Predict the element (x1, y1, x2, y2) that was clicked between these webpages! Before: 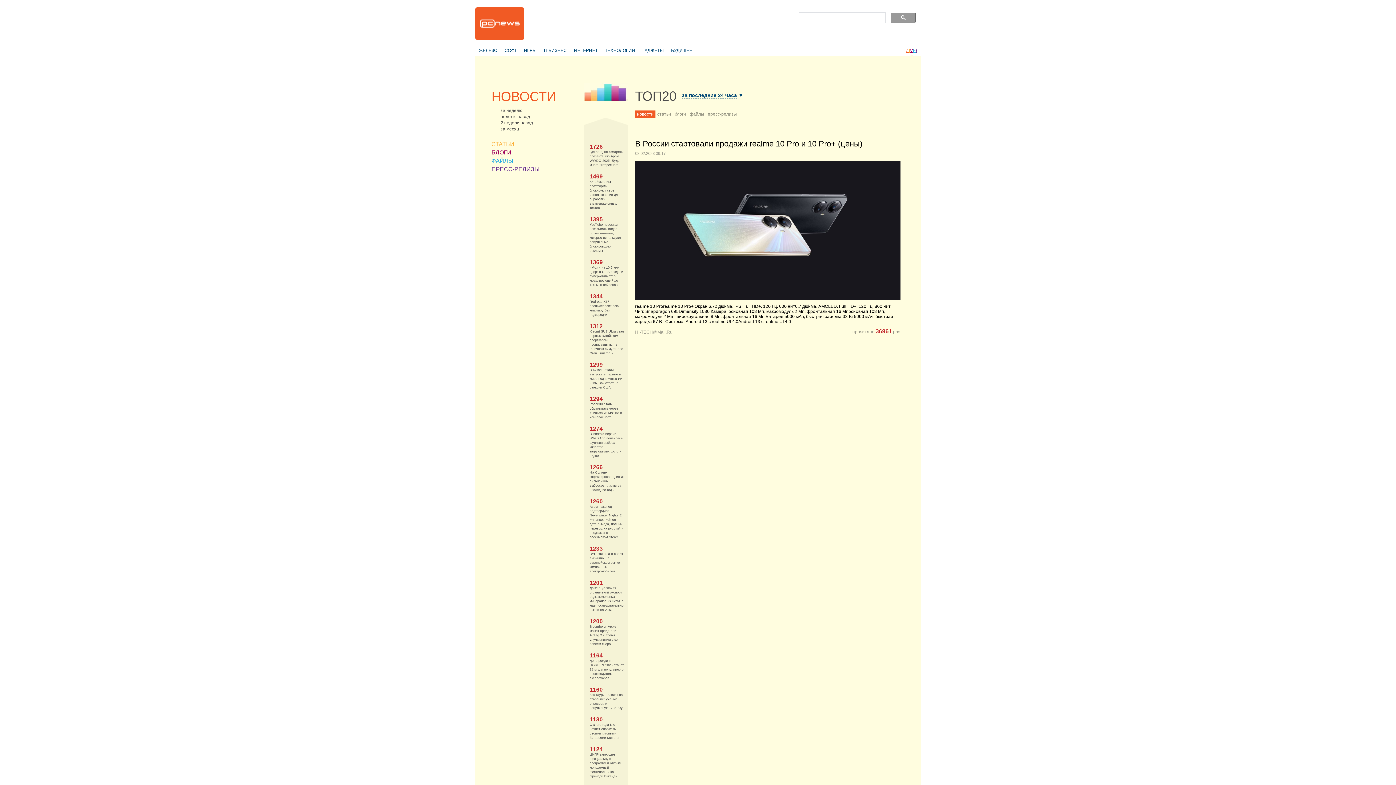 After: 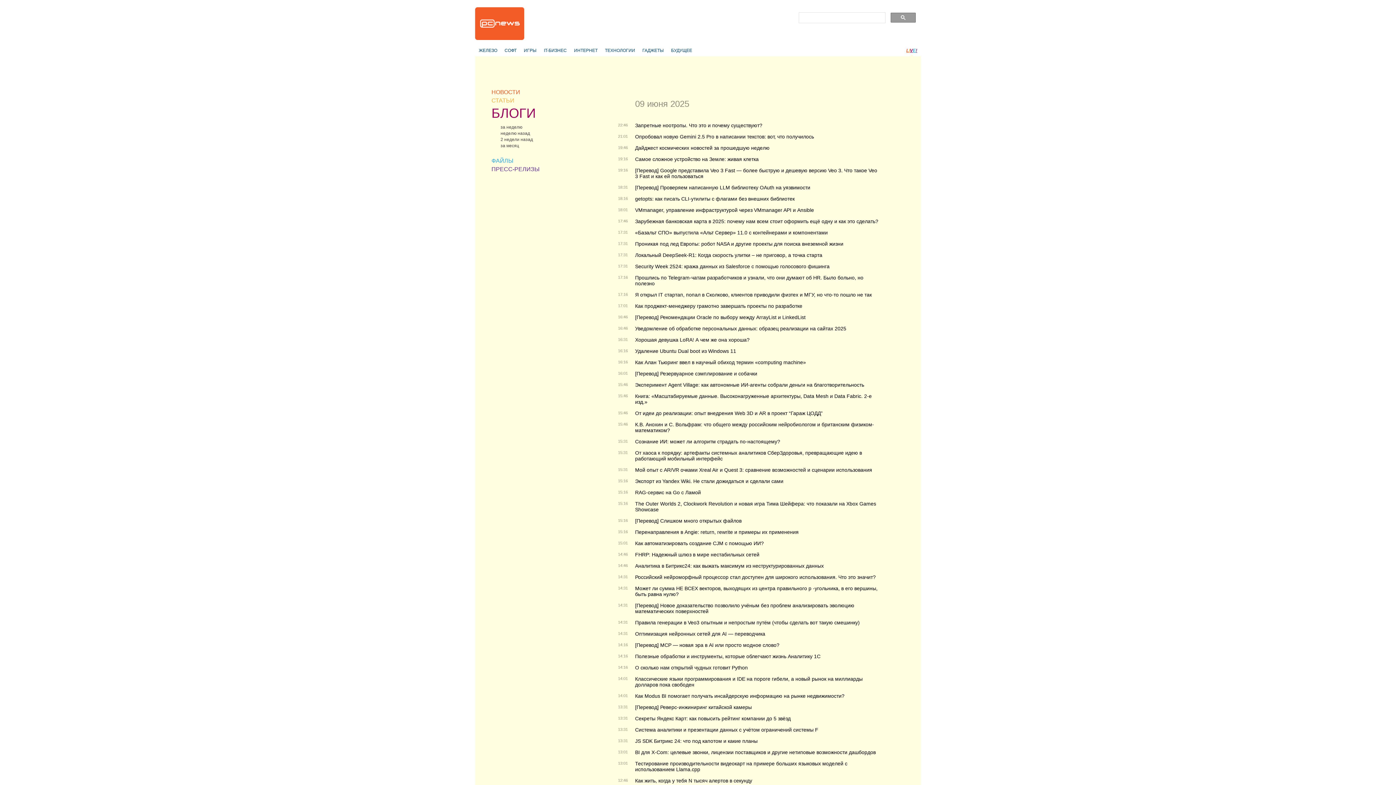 Action: bbox: (491, 149, 511, 155) label: БЛОГИ